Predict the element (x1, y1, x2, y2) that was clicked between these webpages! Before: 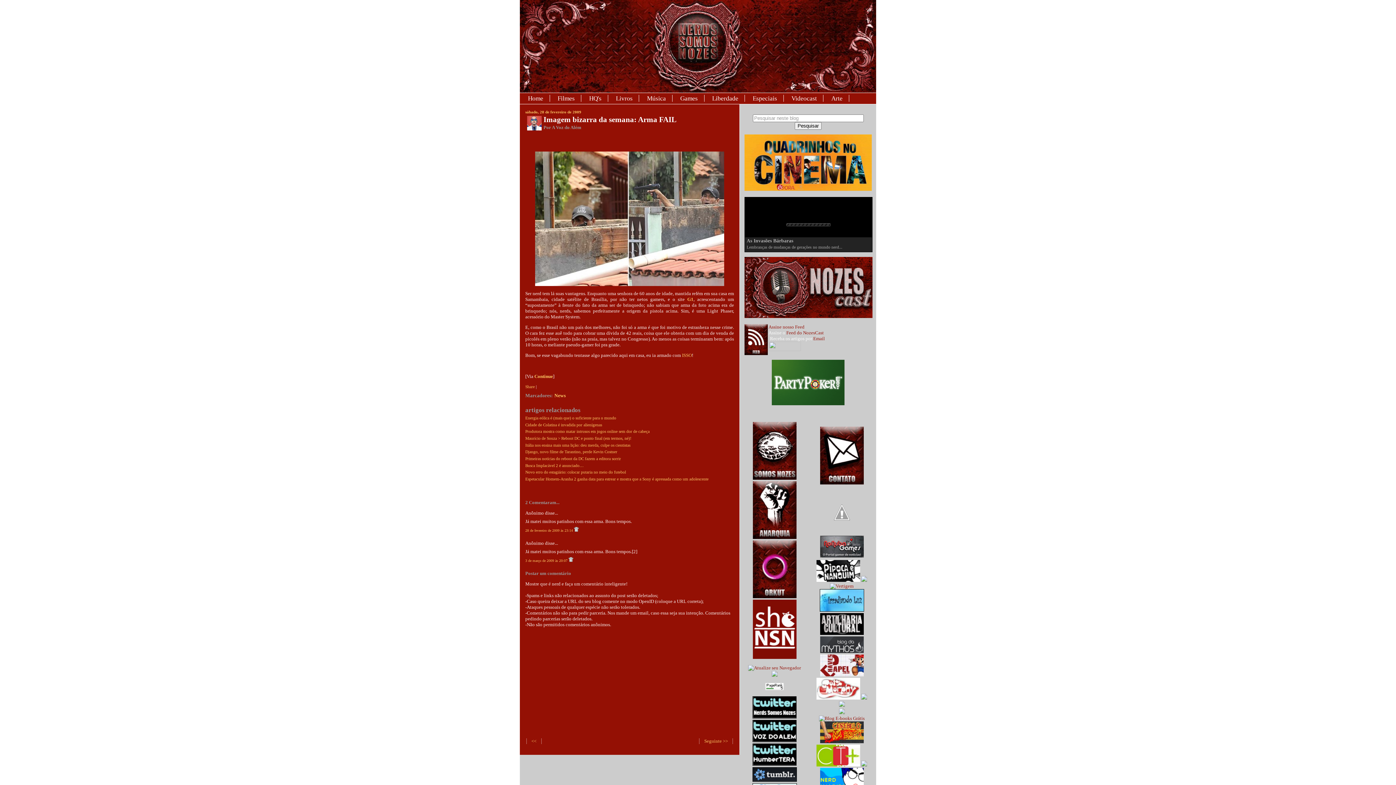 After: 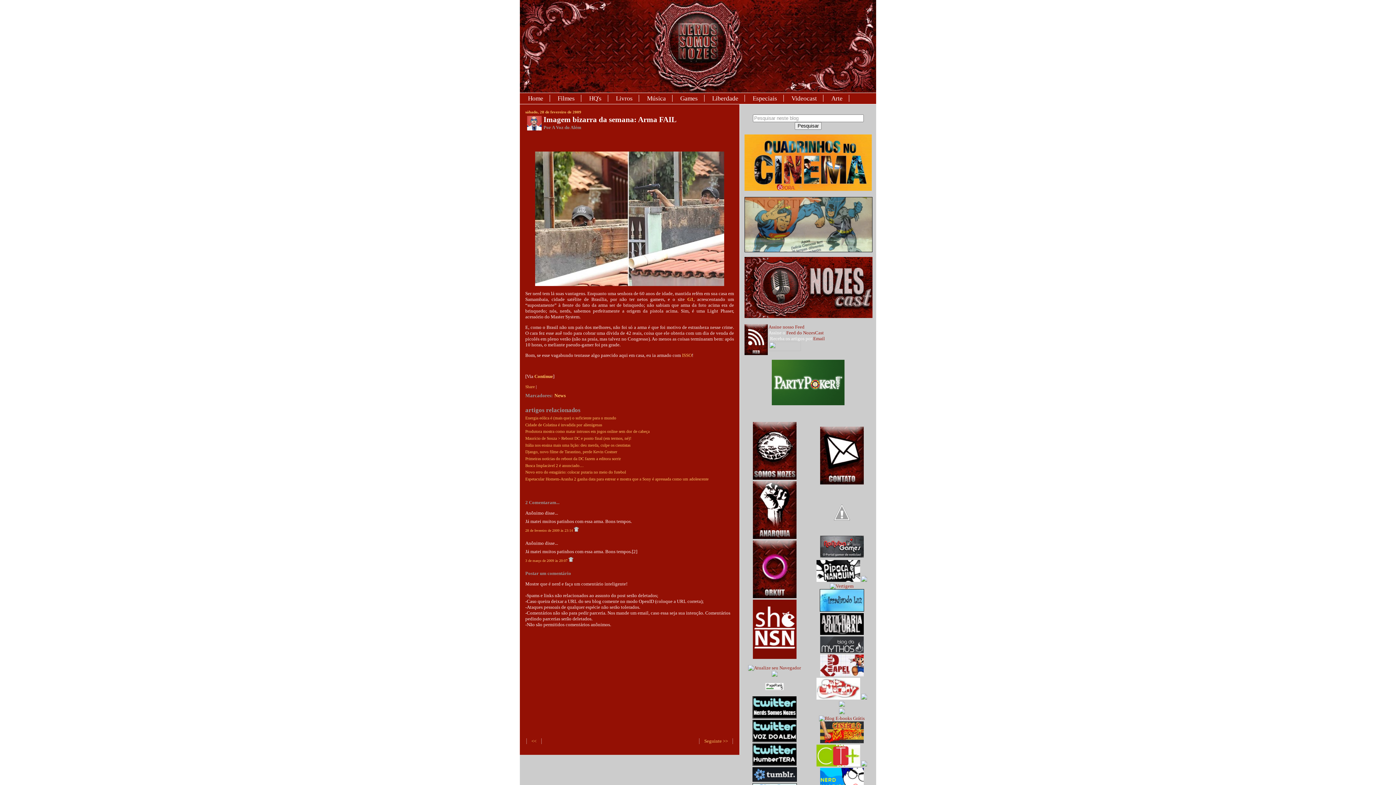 Action: bbox: (861, 695, 867, 701)